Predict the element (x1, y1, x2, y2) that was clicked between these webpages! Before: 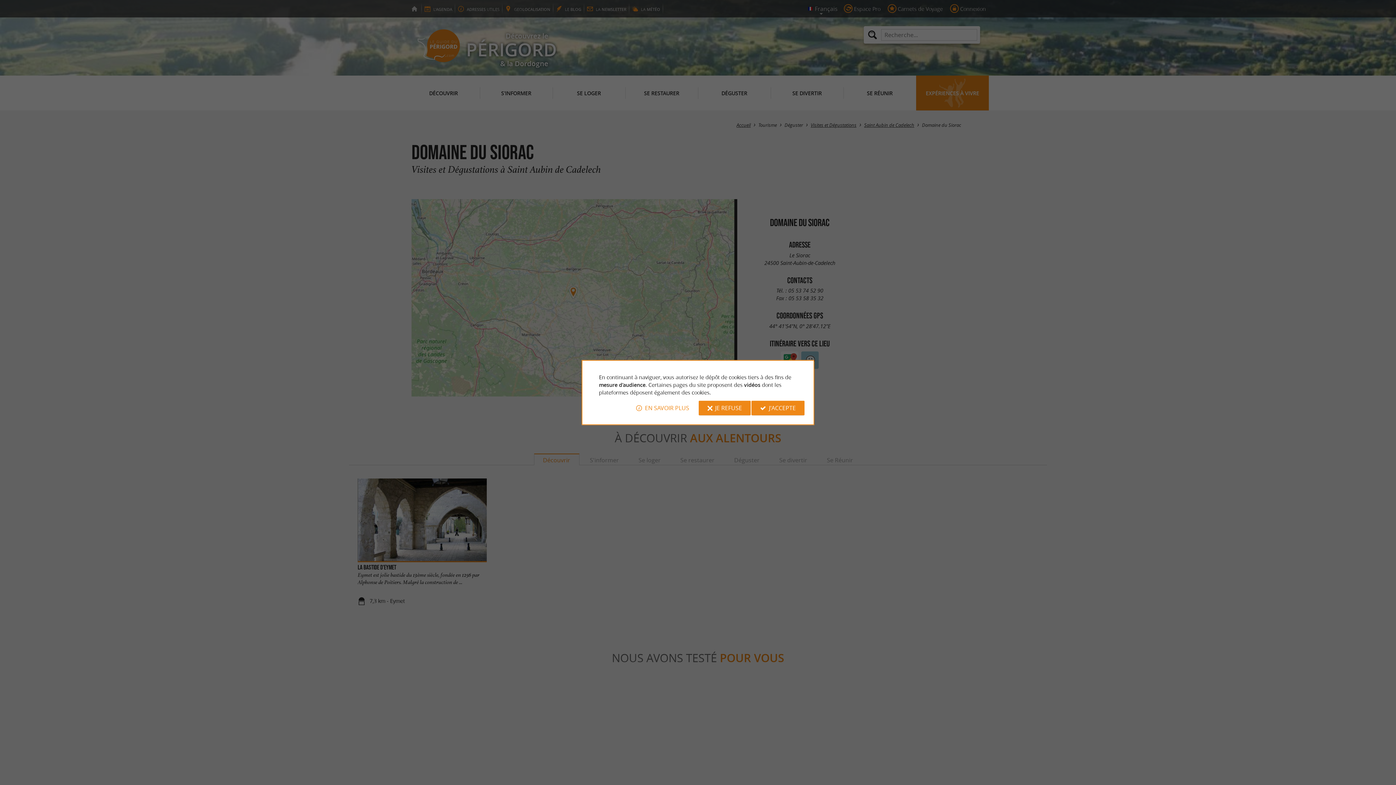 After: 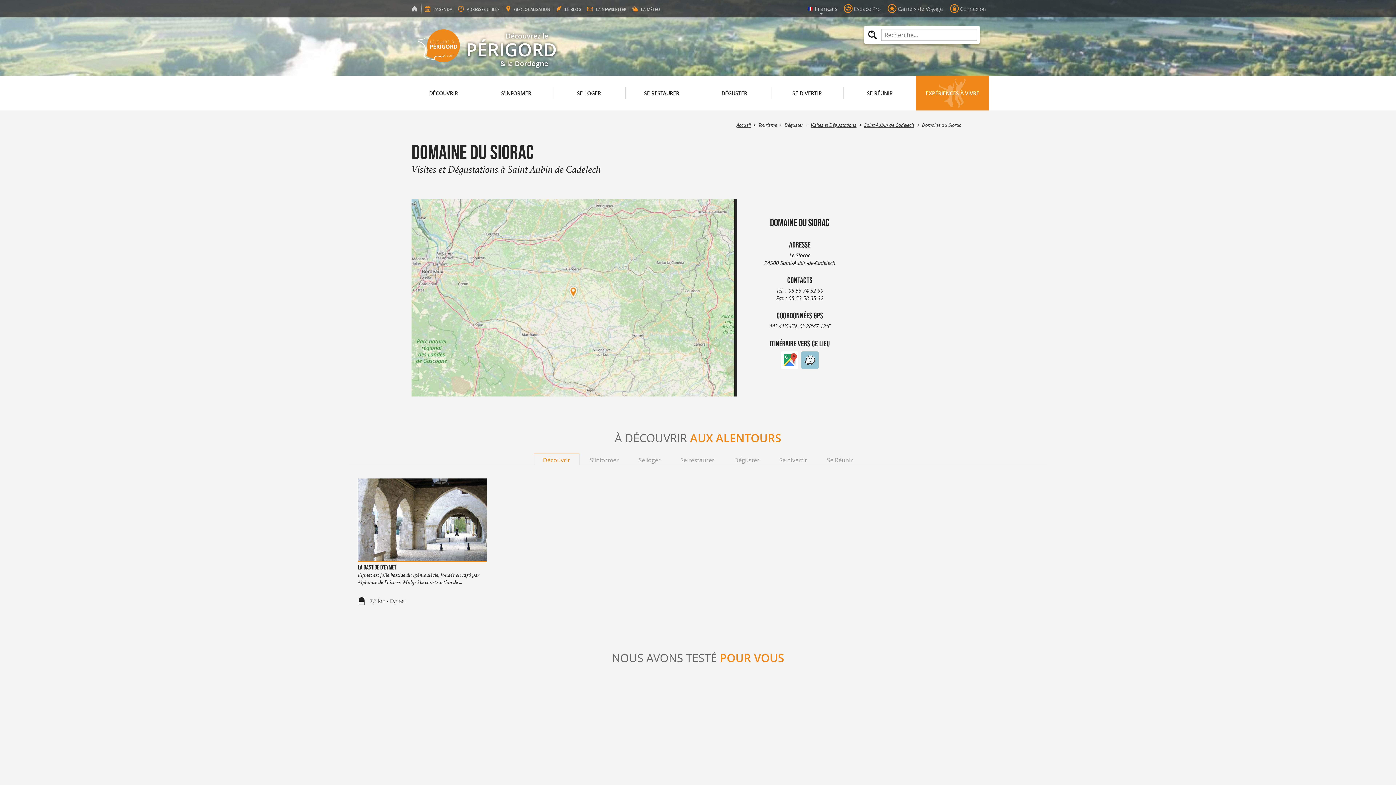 Action: bbox: (751, 400, 804, 415) label: J'ACCEPTE